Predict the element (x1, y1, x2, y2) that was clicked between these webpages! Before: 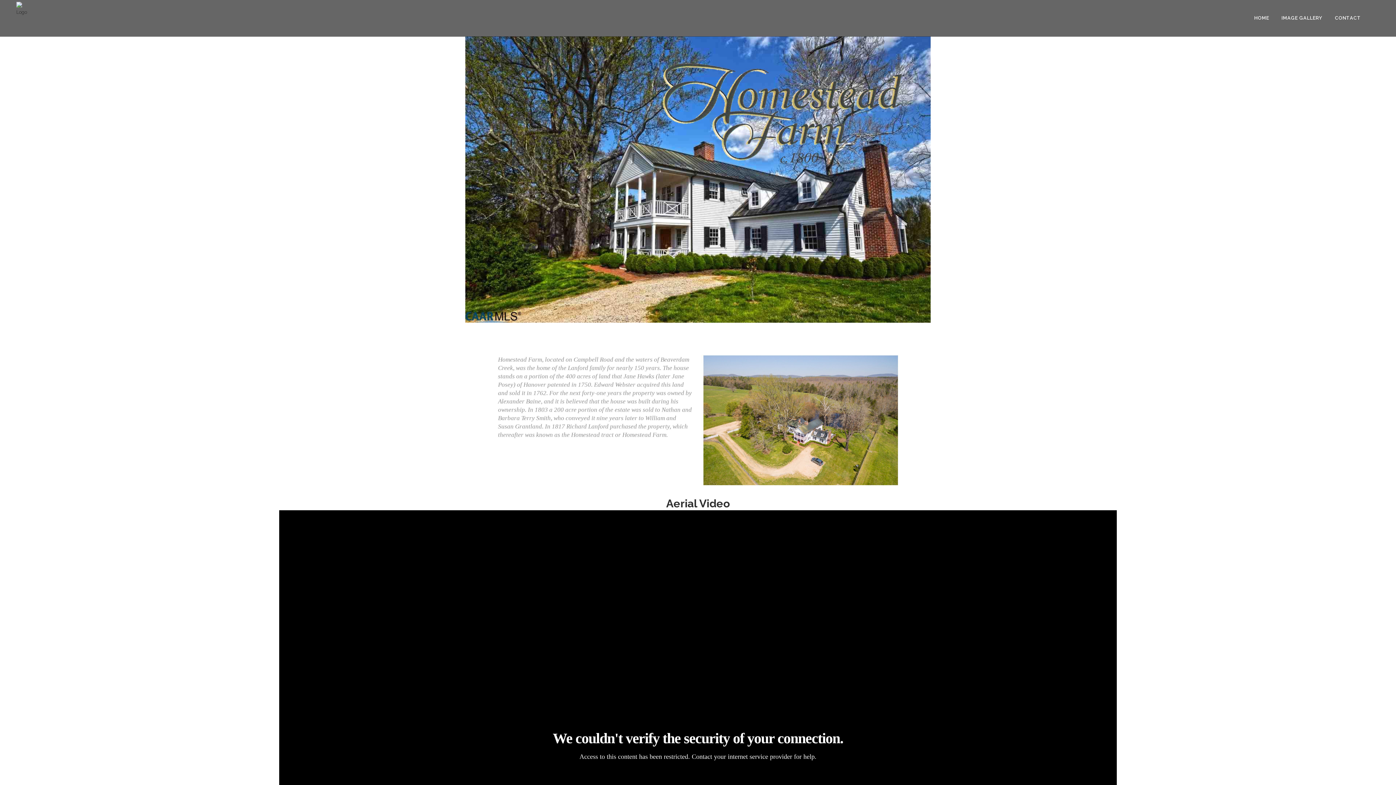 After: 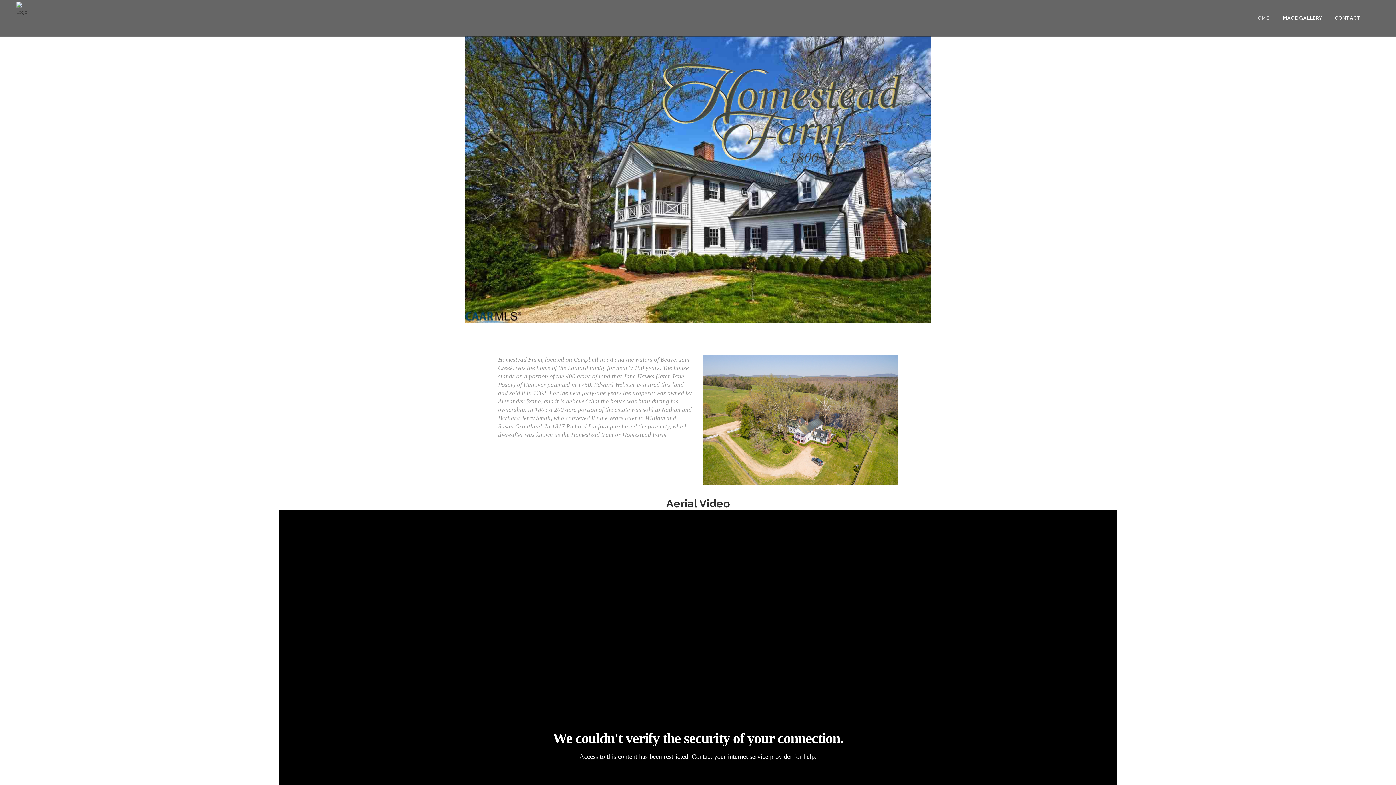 Action: bbox: (1248, 0, 1275, 36) label: HOME